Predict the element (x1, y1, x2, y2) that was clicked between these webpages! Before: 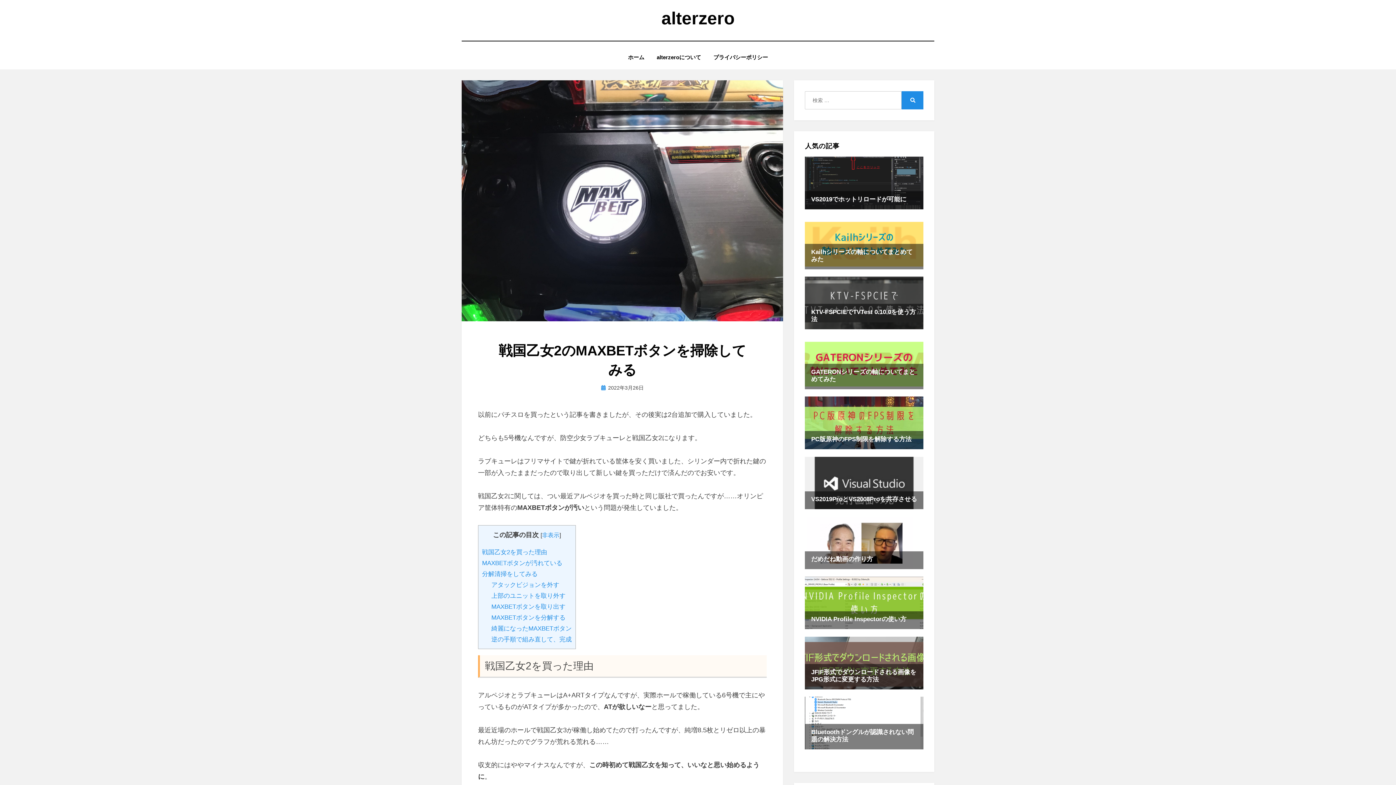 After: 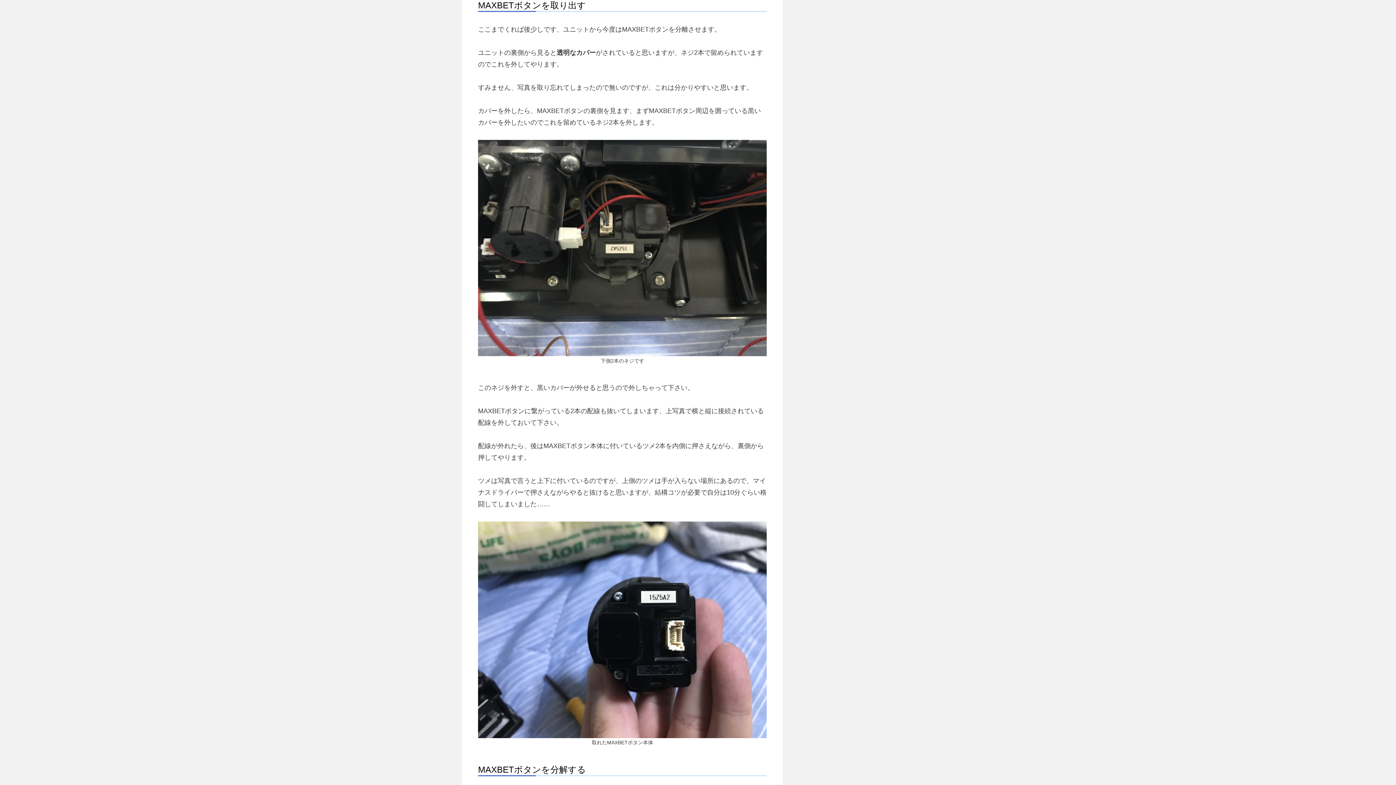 Action: label: MAXBETボタンを取り出す bbox: (491, 603, 565, 610)